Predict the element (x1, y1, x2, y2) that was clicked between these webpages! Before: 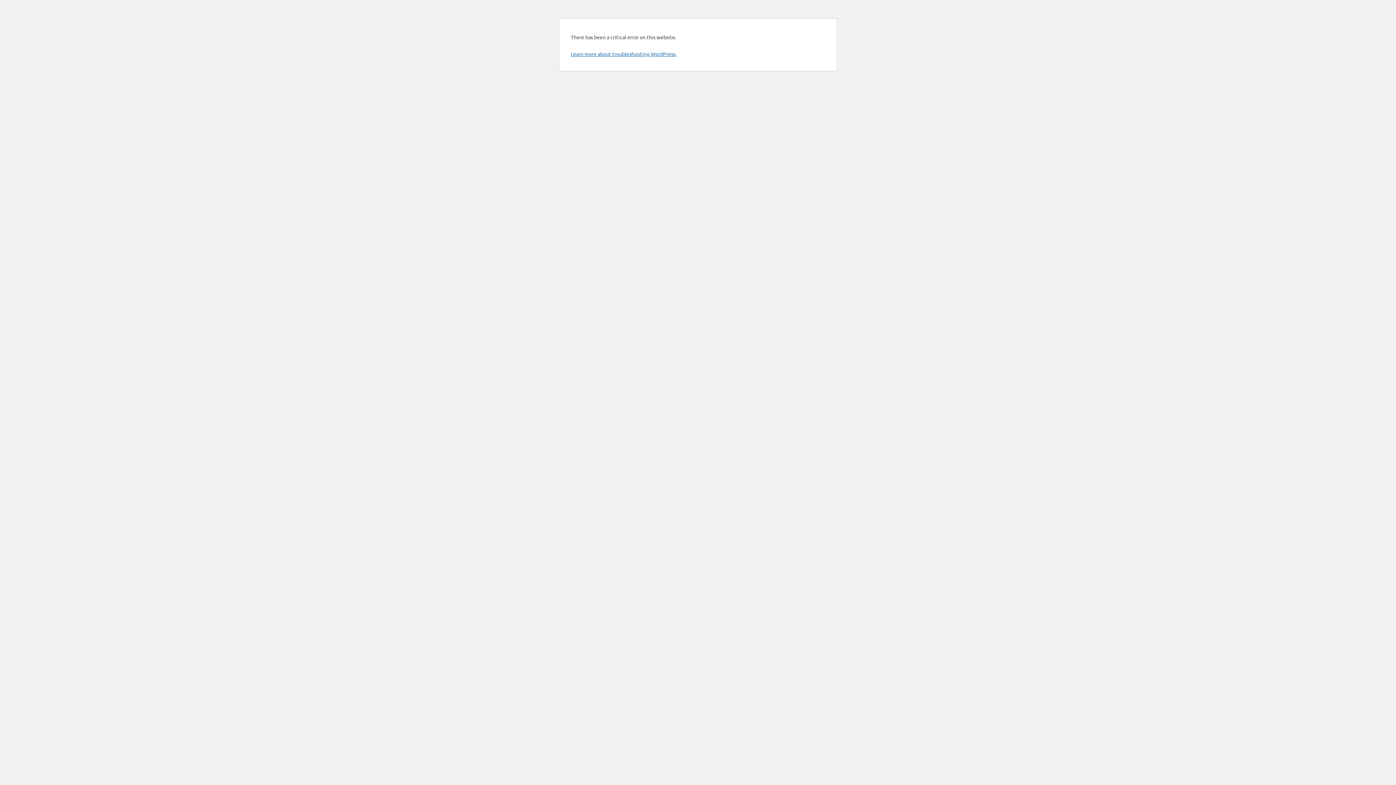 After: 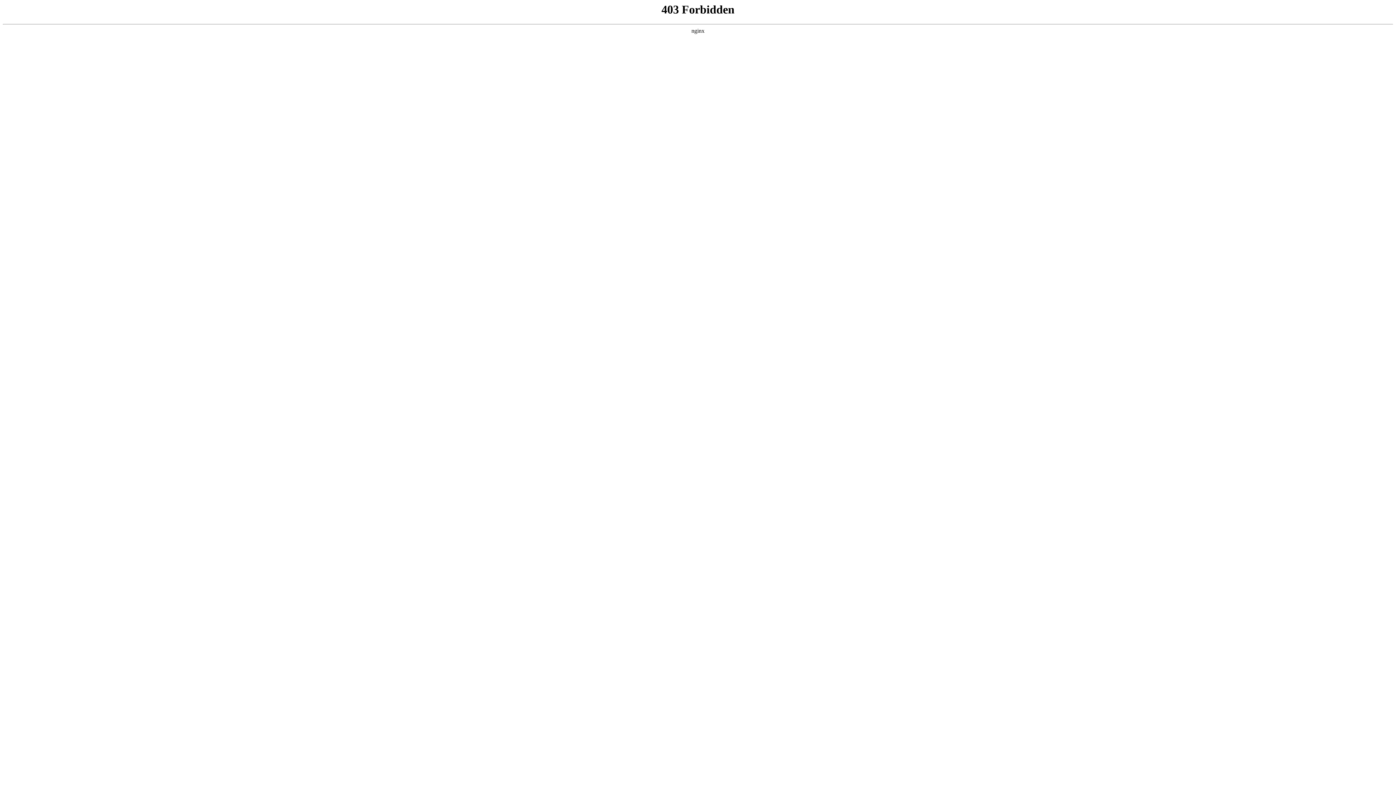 Action: bbox: (570, 50, 676, 57) label: Learn more about troubleshooting WordPress.